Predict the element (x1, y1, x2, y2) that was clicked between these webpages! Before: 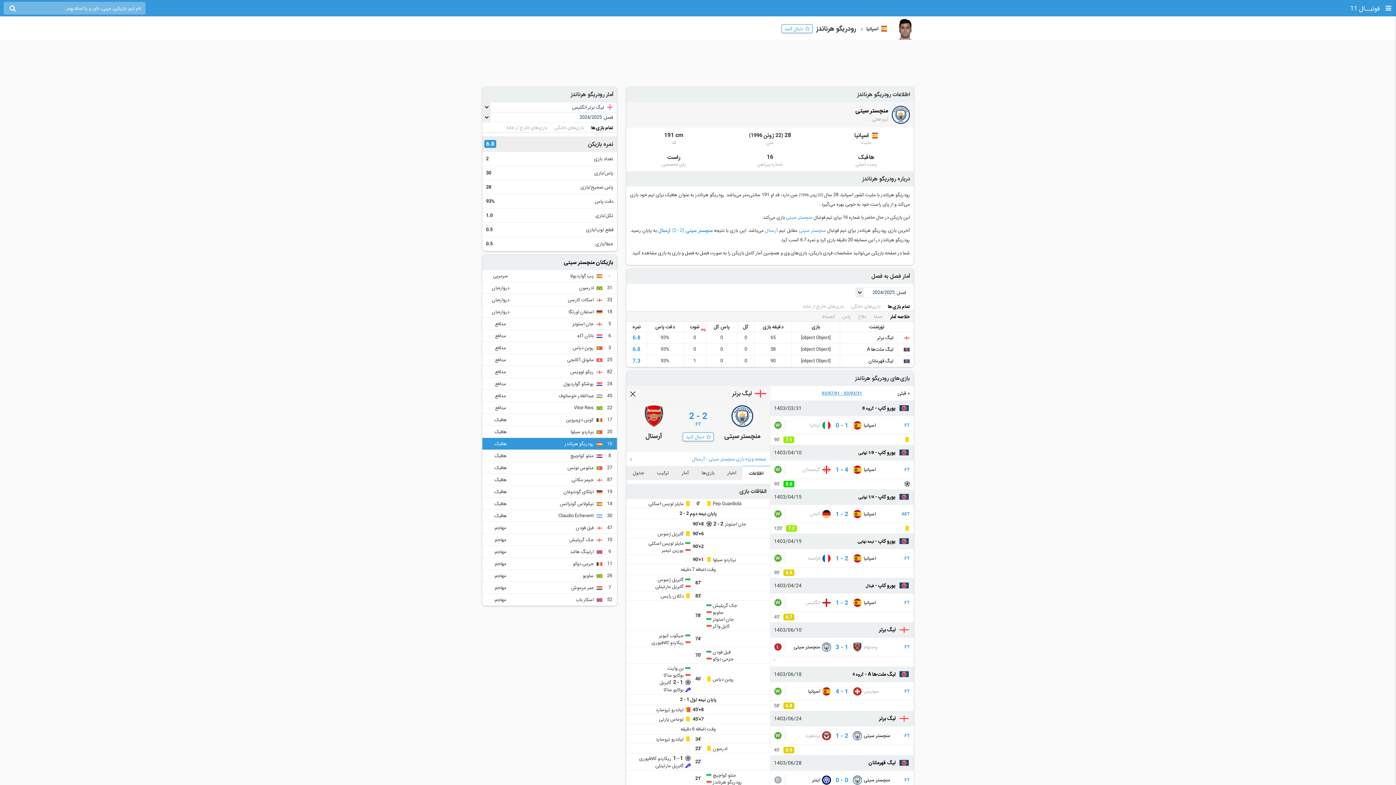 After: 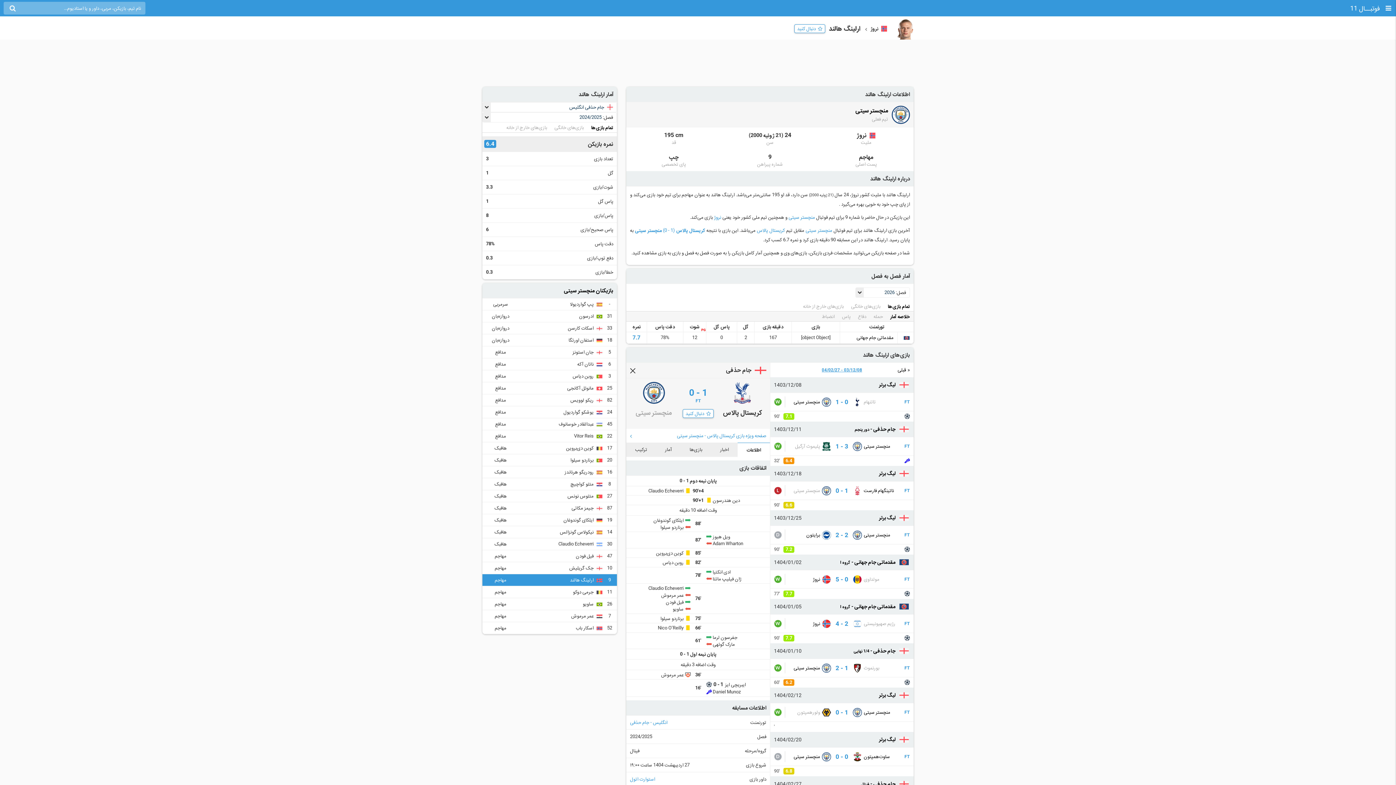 Action: bbox: (570, 549, 593, 554) label: ارلینگ هالند